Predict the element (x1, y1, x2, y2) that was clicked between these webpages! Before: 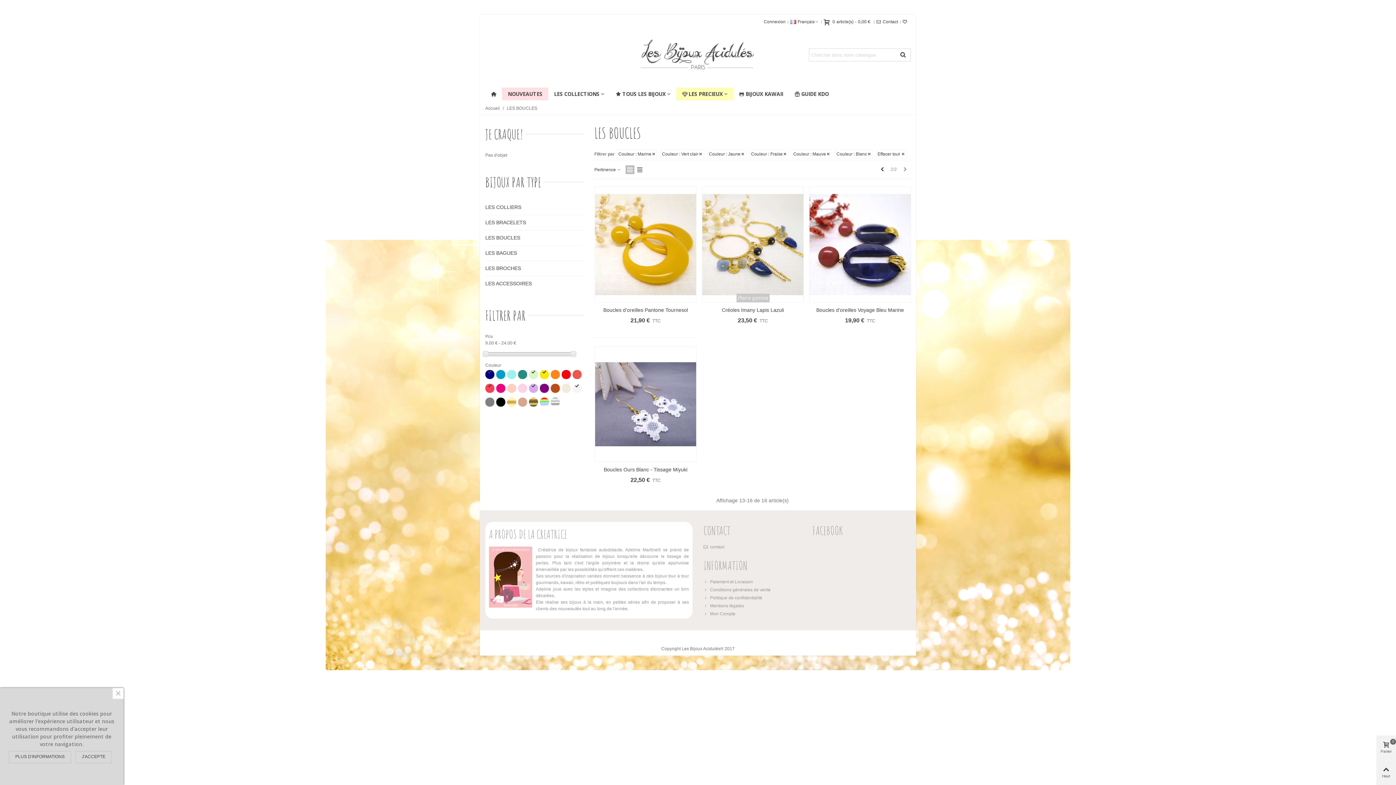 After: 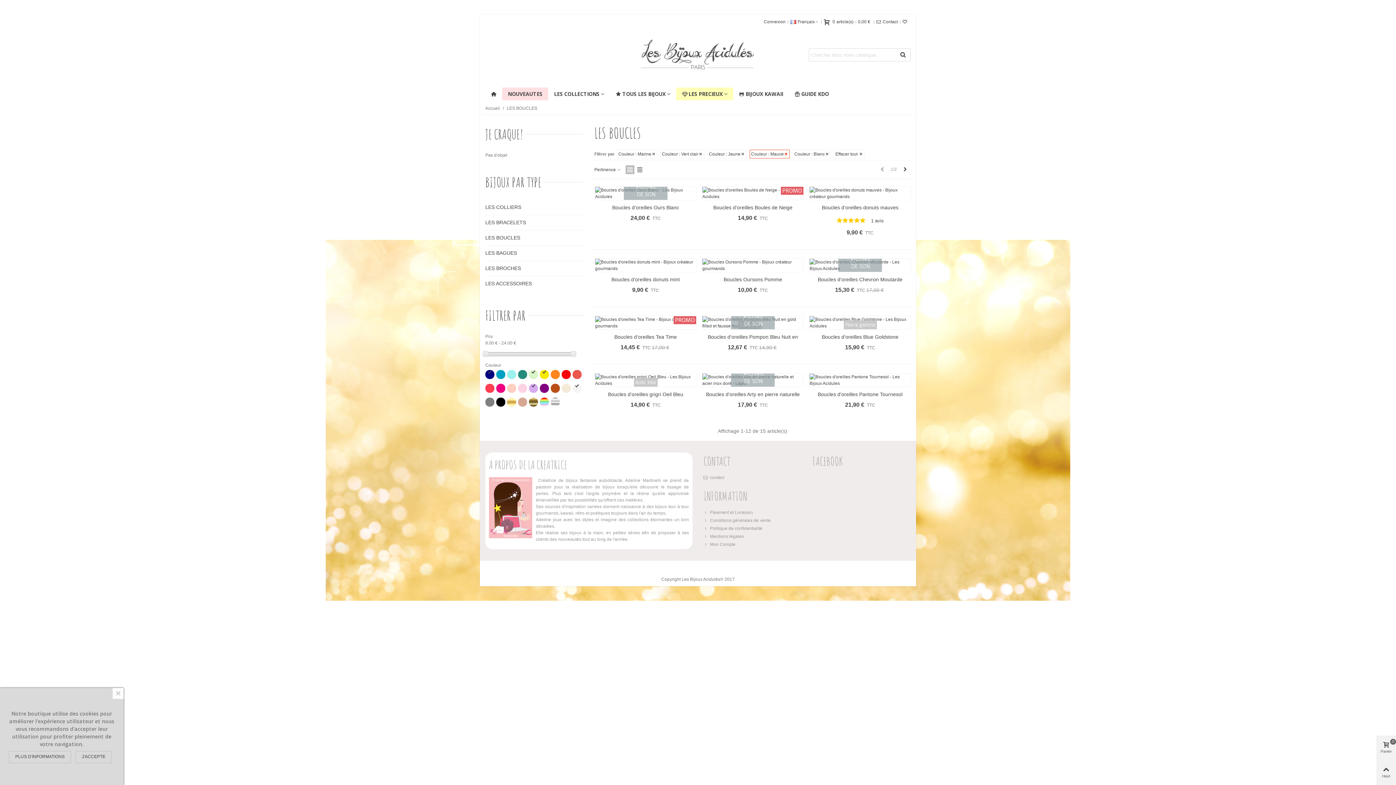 Action: bbox: (749, 149, 788, 158) label: Couleur : Fraise